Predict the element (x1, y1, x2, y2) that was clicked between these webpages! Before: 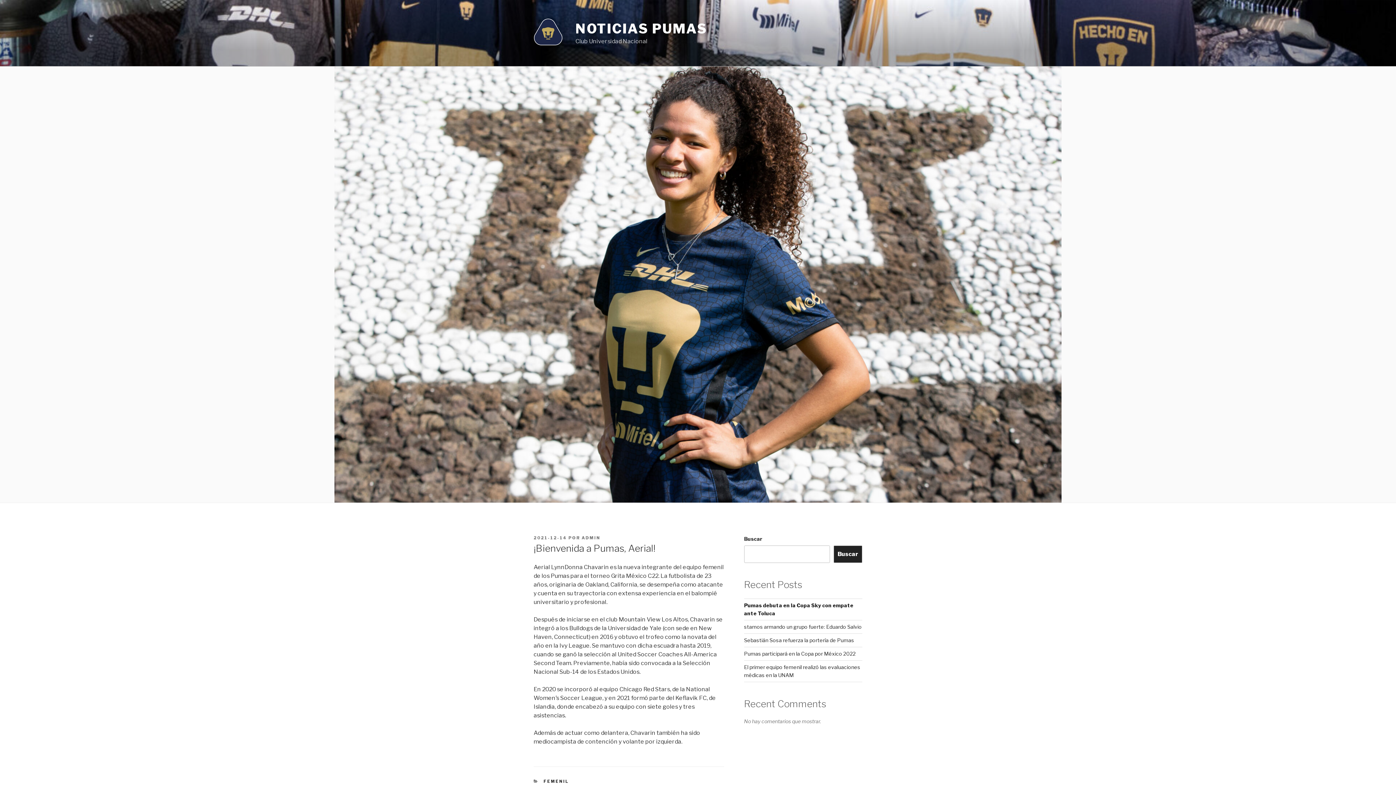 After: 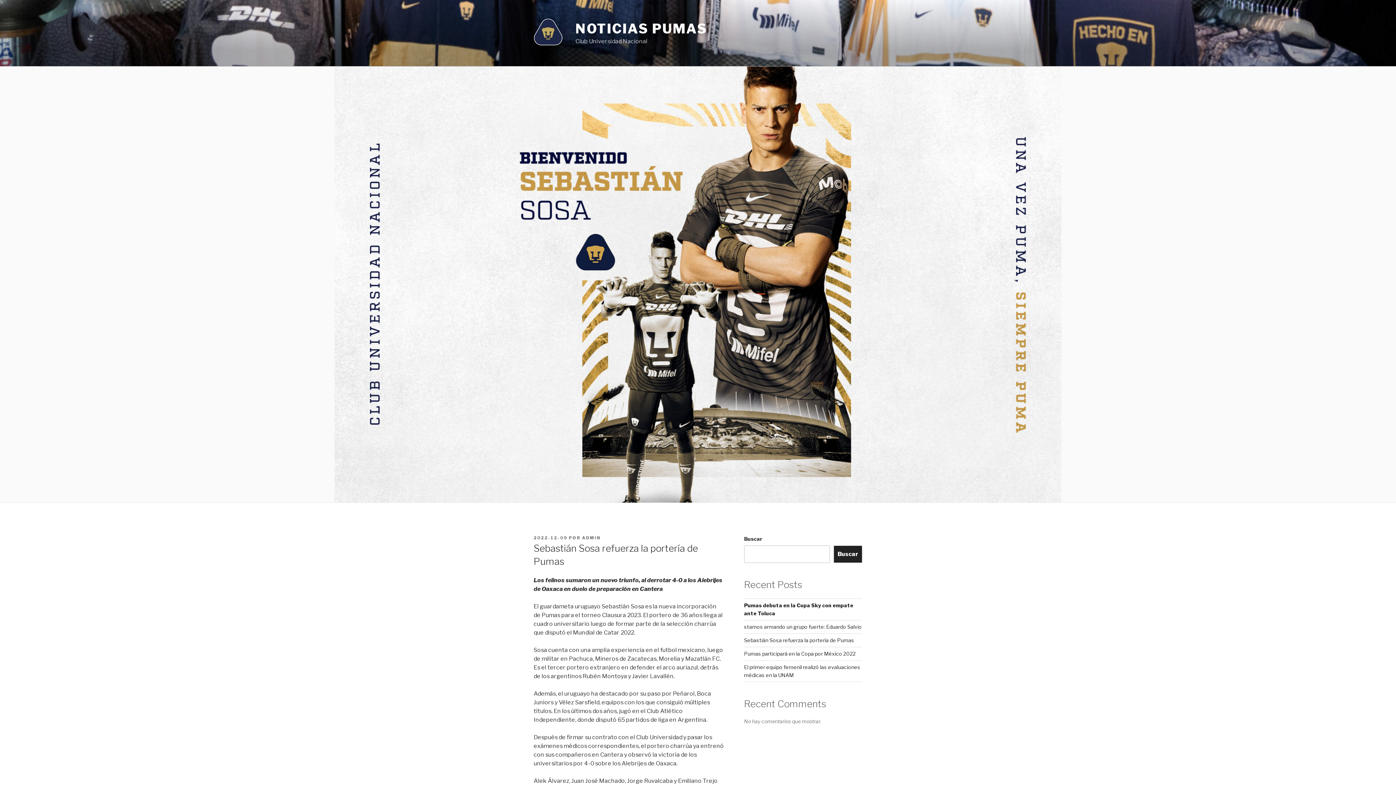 Action: bbox: (744, 637, 854, 643) label: Sebastián Sosa refuerza la portería de Pumas